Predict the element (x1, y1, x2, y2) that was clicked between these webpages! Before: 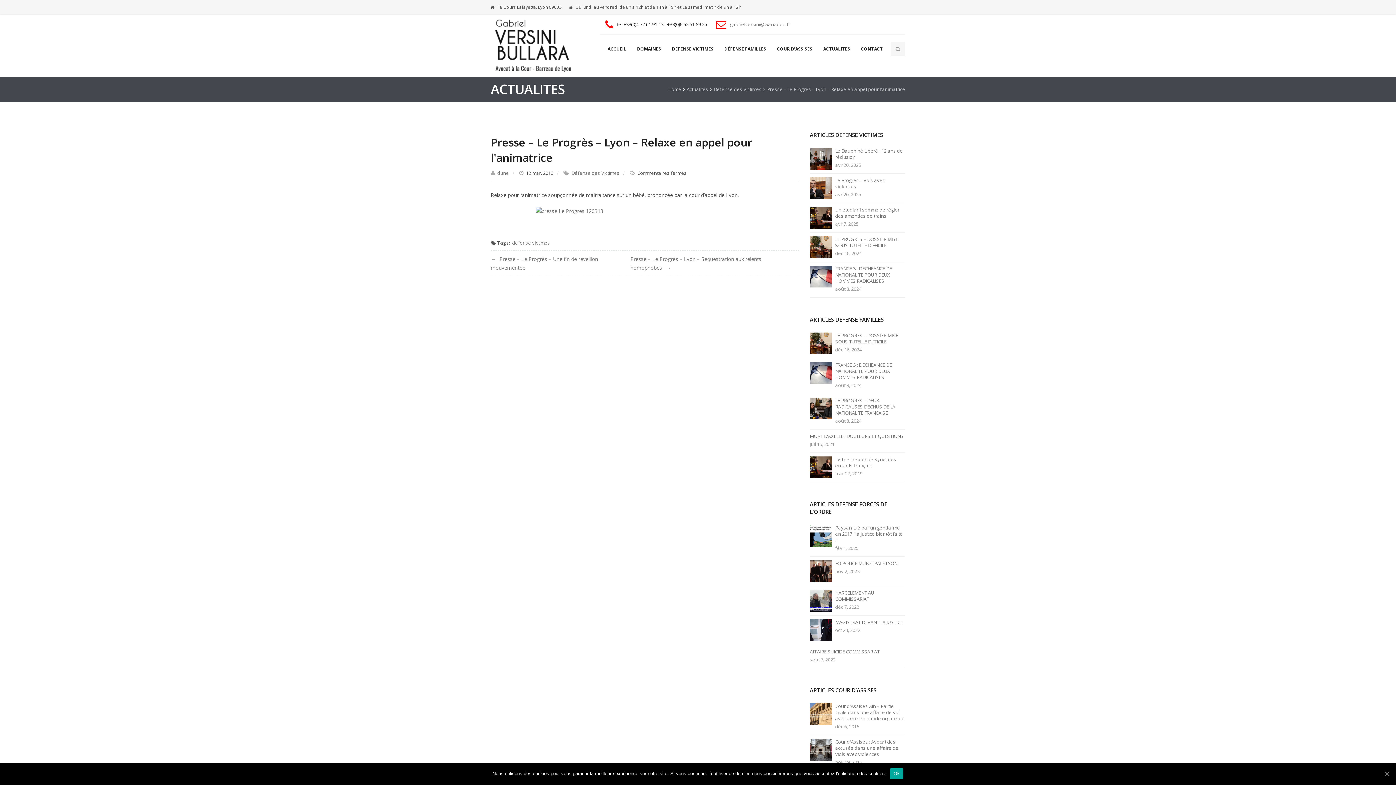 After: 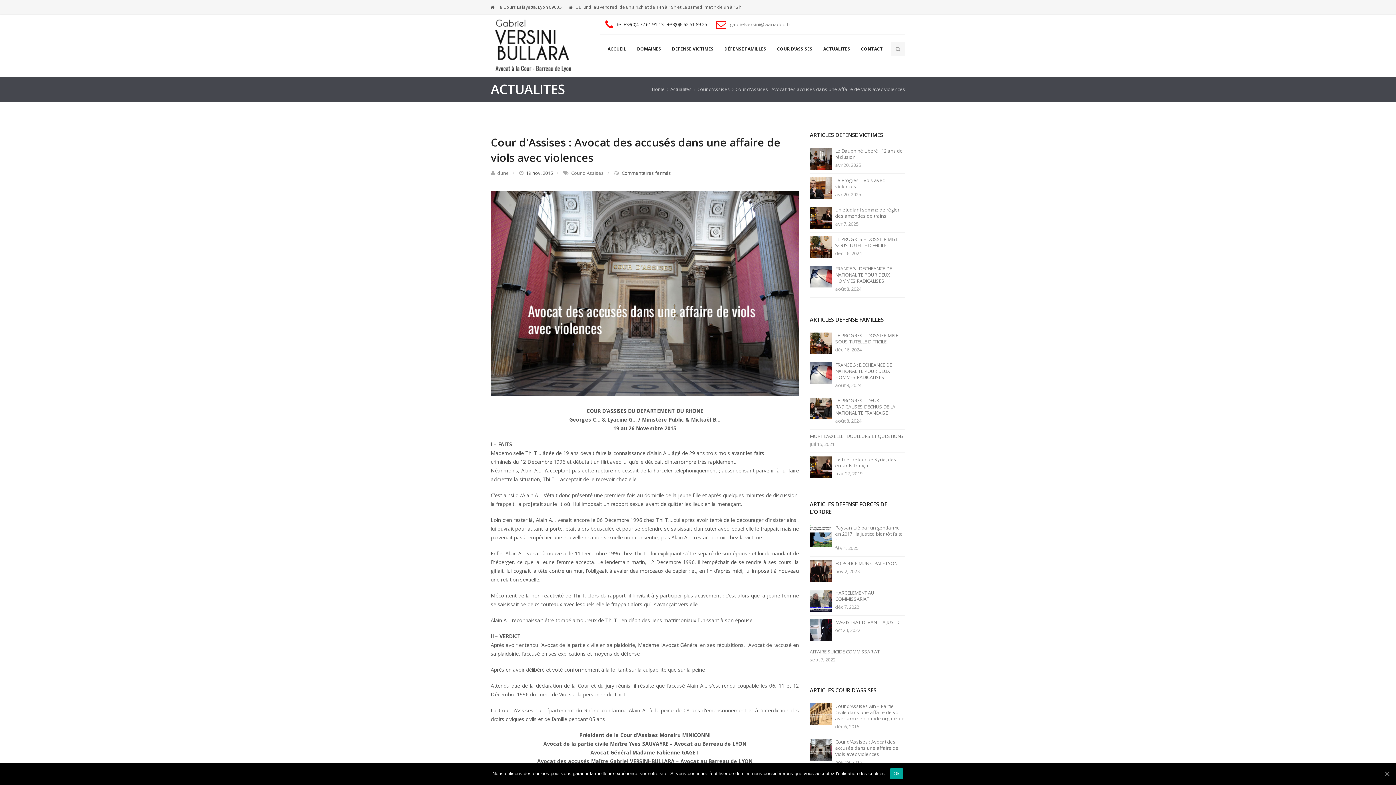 Action: bbox: (810, 746, 831, 752)